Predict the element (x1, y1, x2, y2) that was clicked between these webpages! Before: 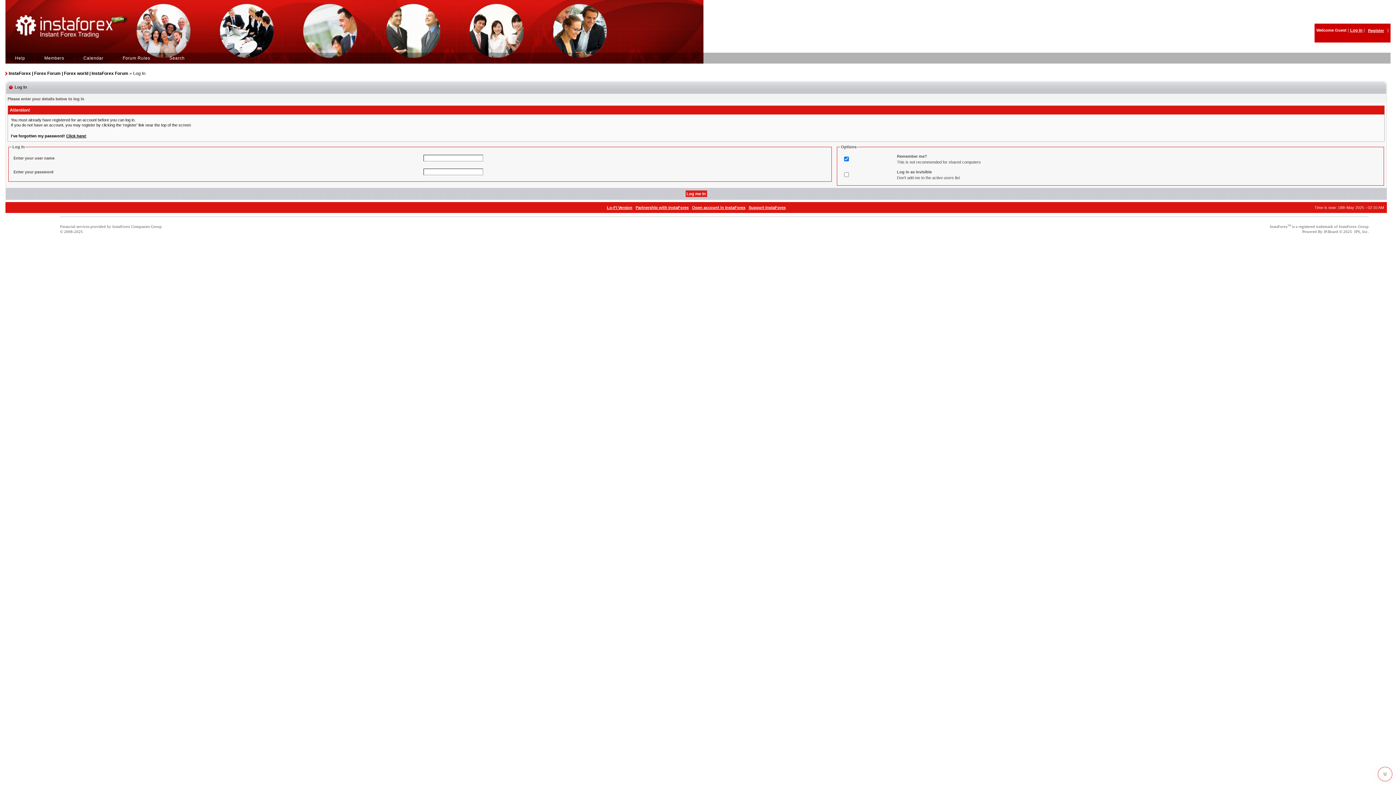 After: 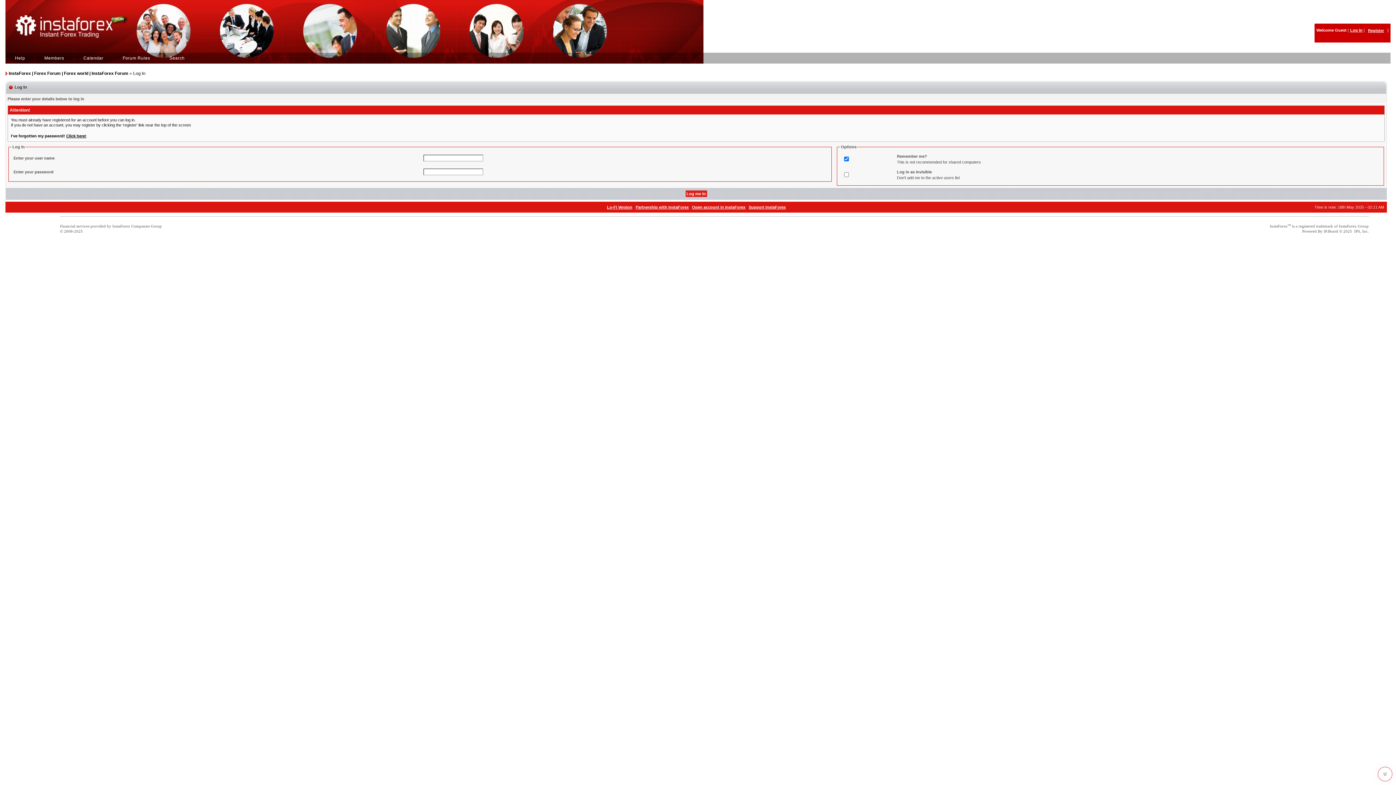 Action: bbox: (1350, 27, 1362, 32) label: Log In